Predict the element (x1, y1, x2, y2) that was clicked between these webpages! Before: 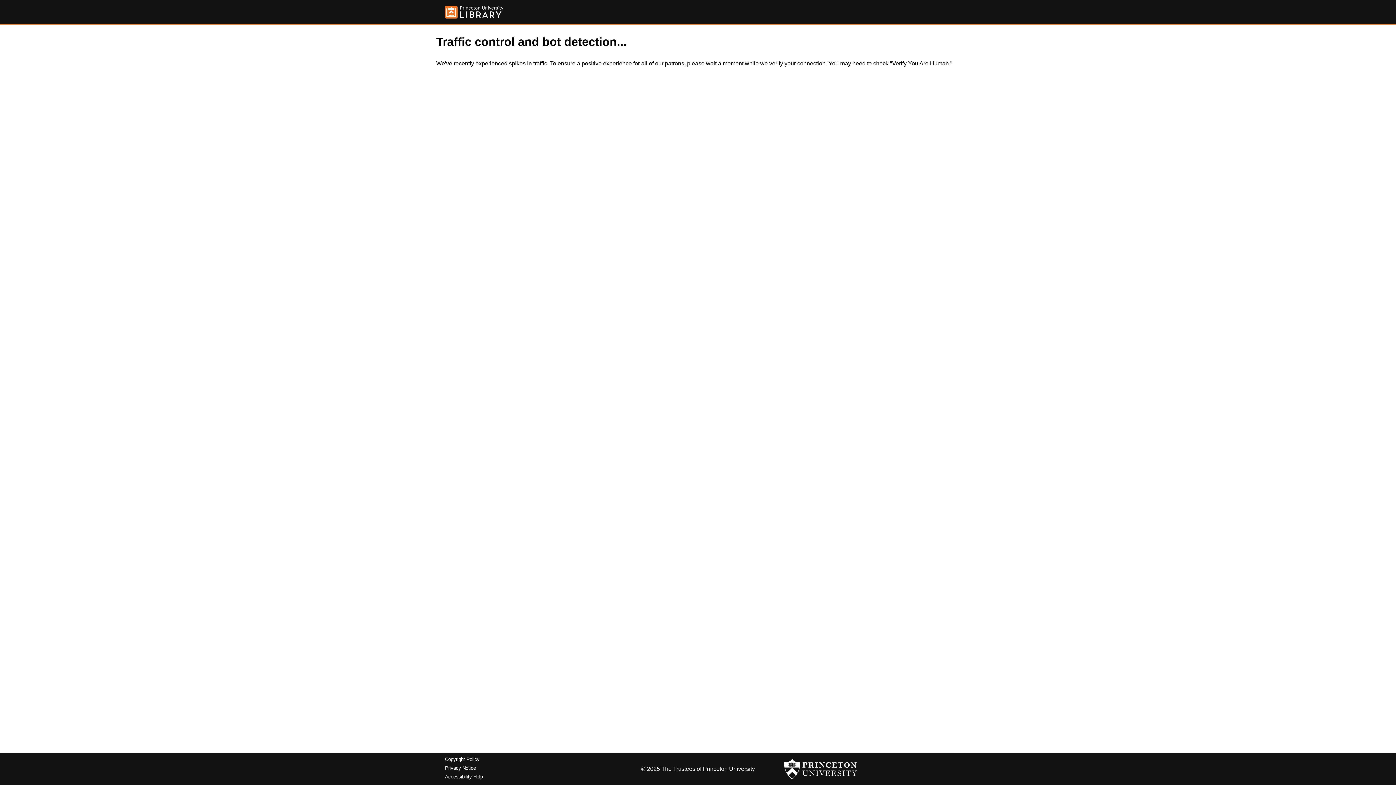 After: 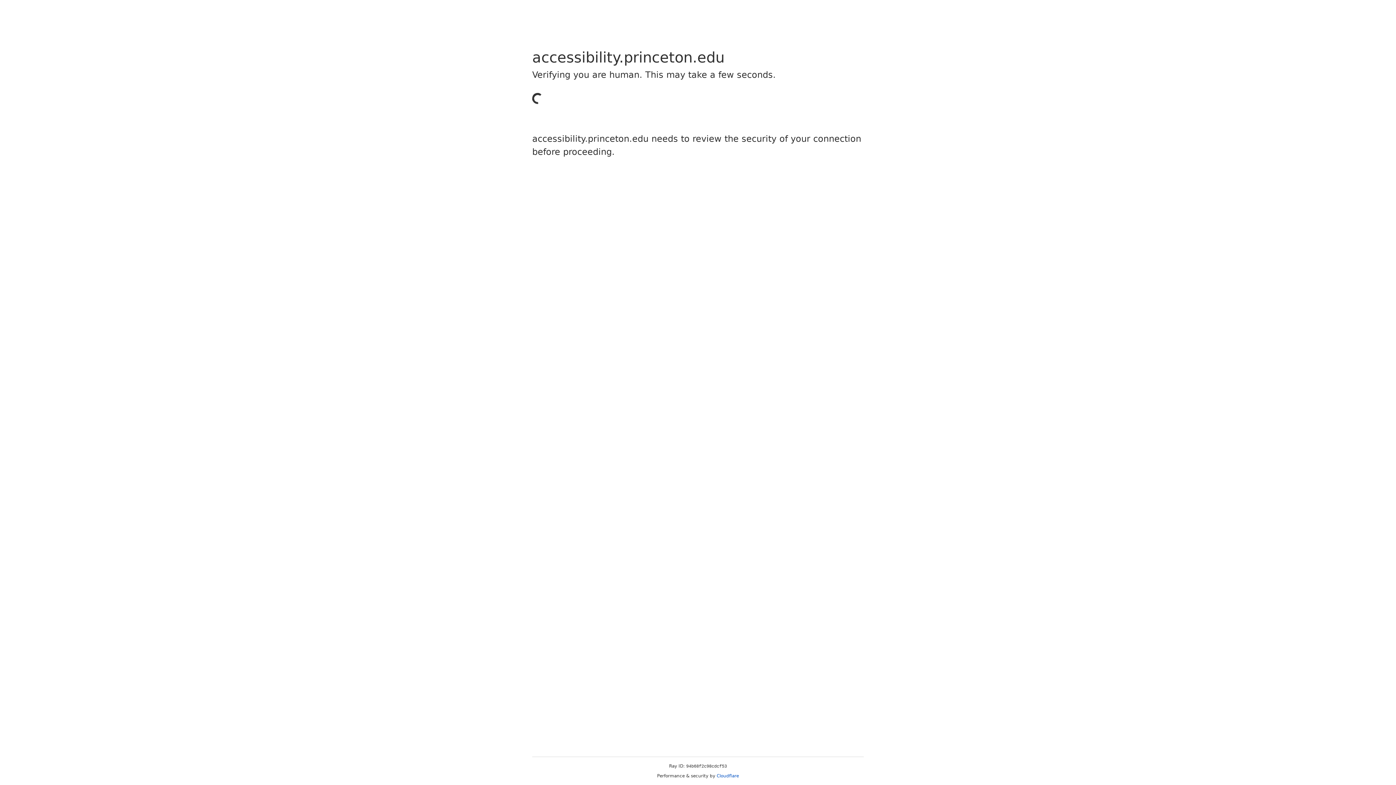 Action: bbox: (445, 774, 482, 779) label: Accessibility Help